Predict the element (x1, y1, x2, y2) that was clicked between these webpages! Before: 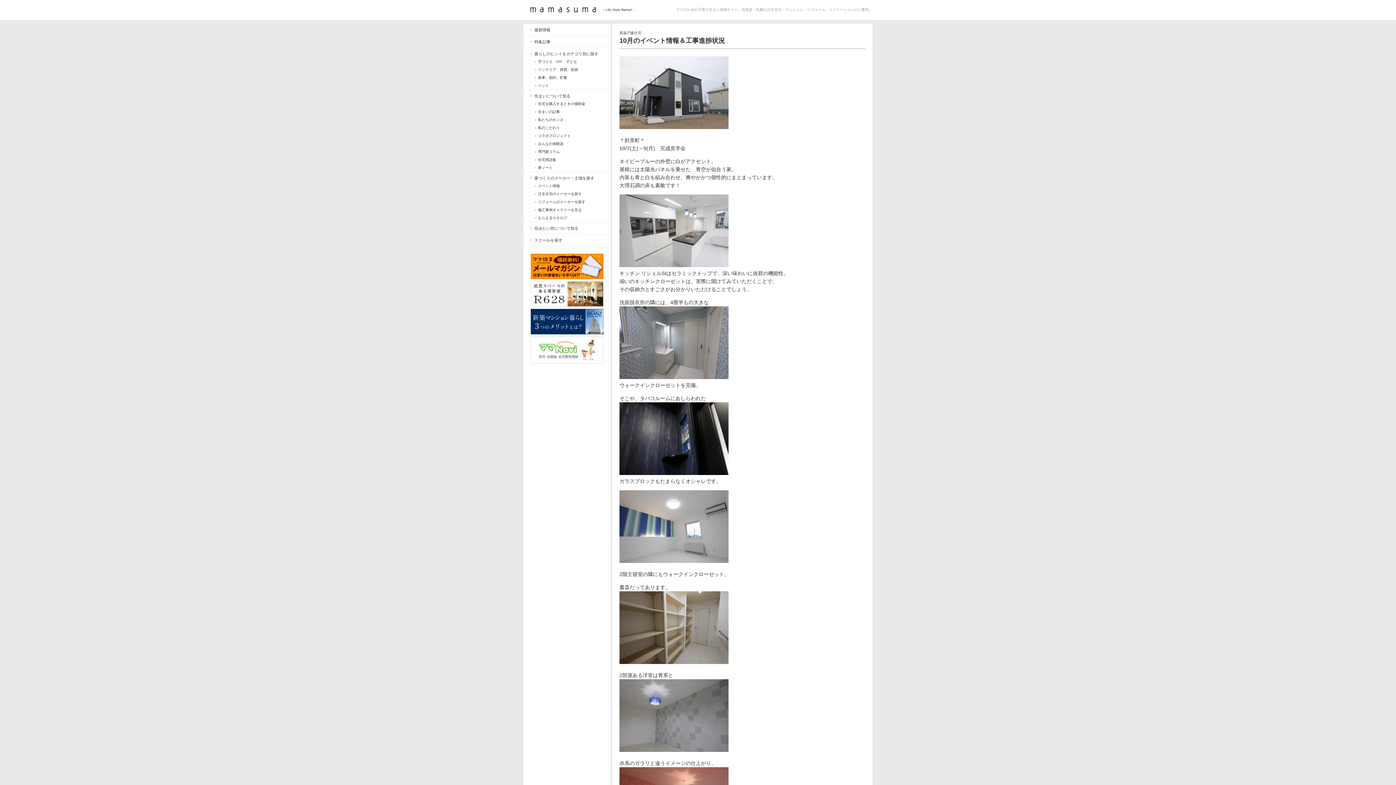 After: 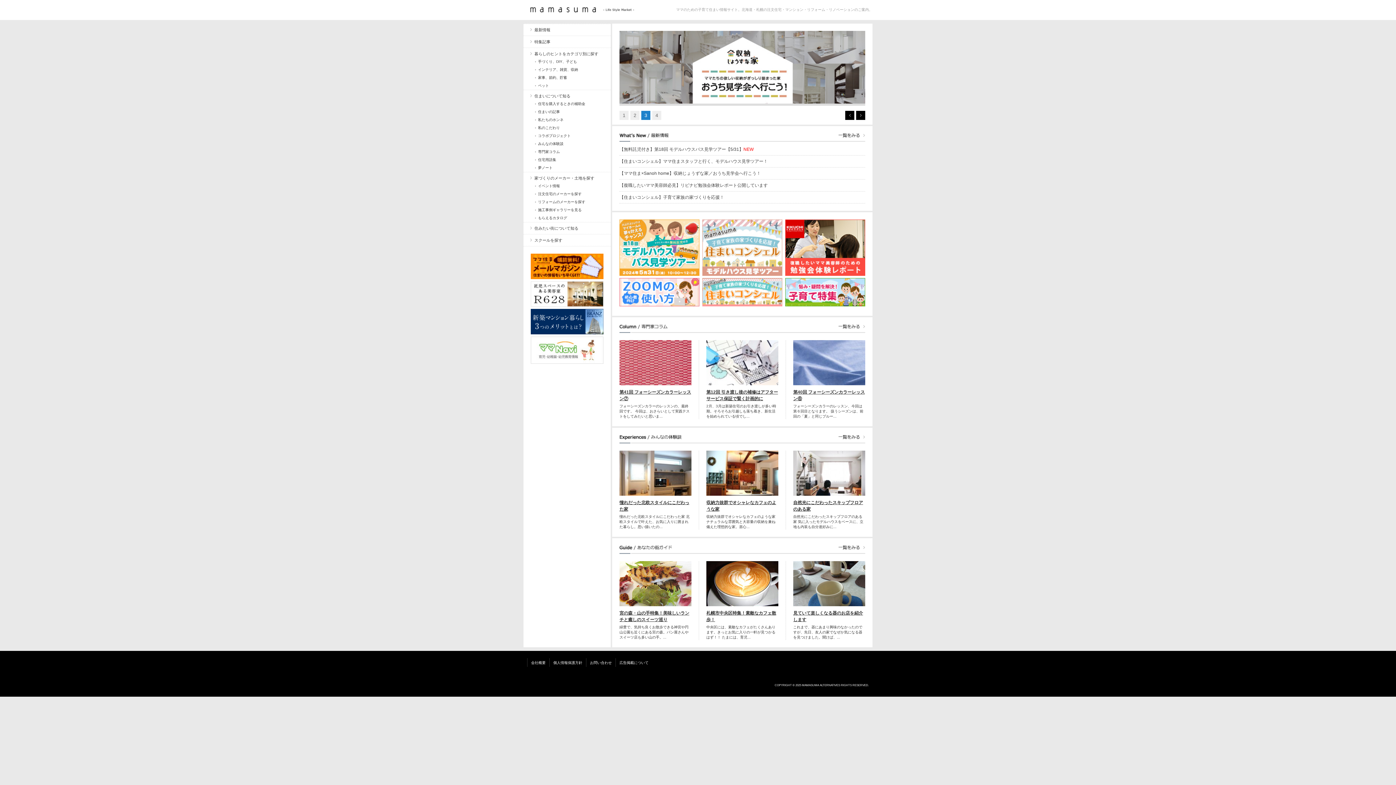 Action: bbox: (529, 8, 635, 13)